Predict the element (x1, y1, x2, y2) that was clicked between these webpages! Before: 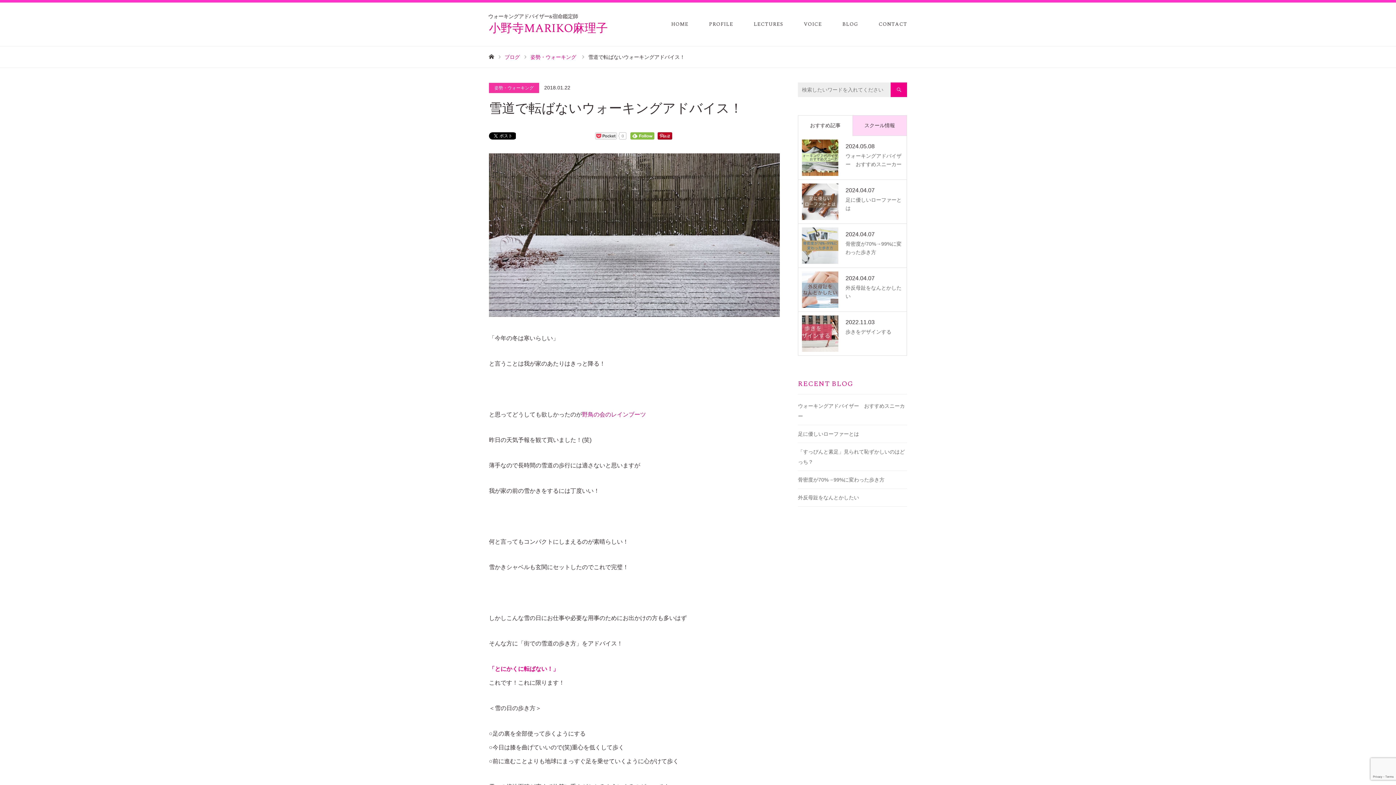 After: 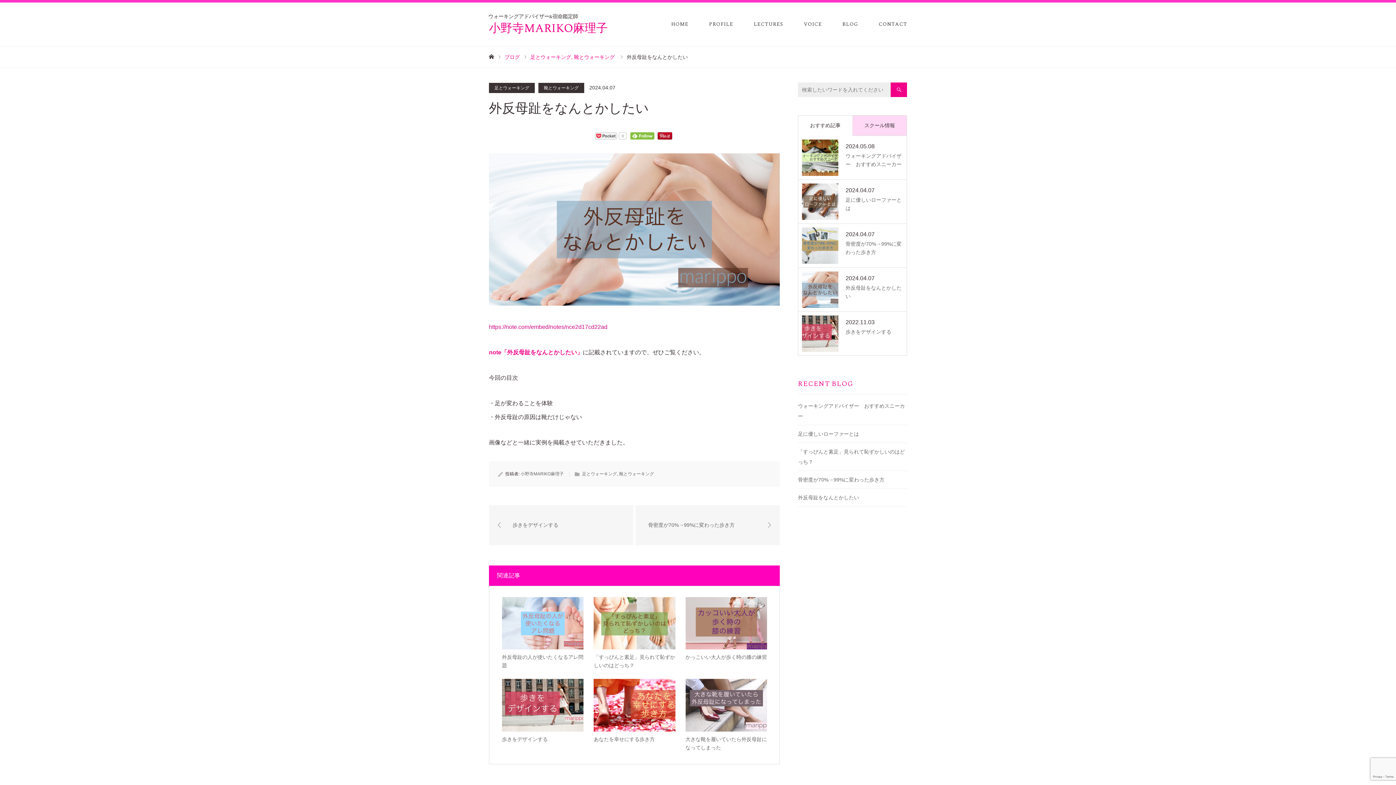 Action: bbox: (802, 271, 903, 308) label: 2024.04.07

外反母趾をなんとかしたい